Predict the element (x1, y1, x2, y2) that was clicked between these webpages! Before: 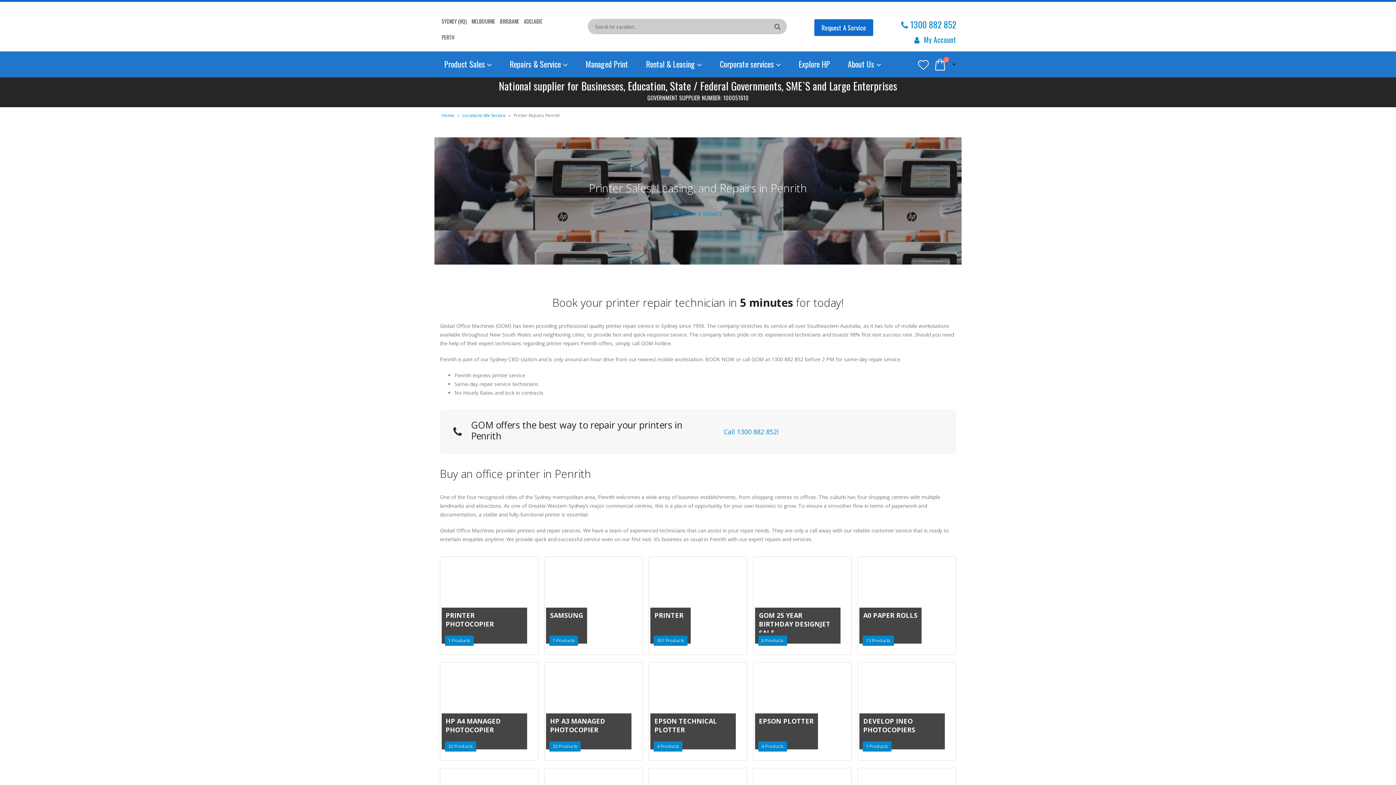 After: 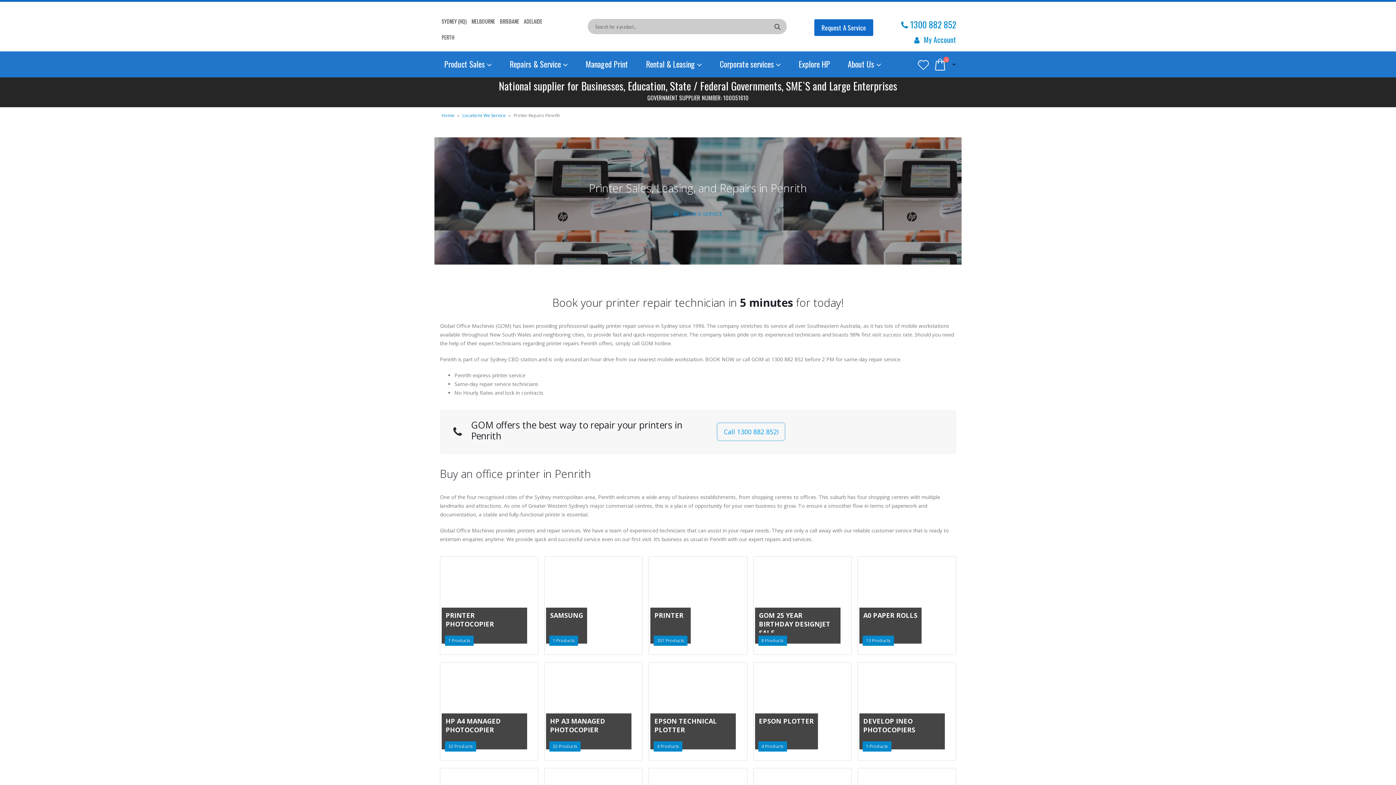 Action: bbox: (717, 423, 784, 440) label: Call 1300 882 852!